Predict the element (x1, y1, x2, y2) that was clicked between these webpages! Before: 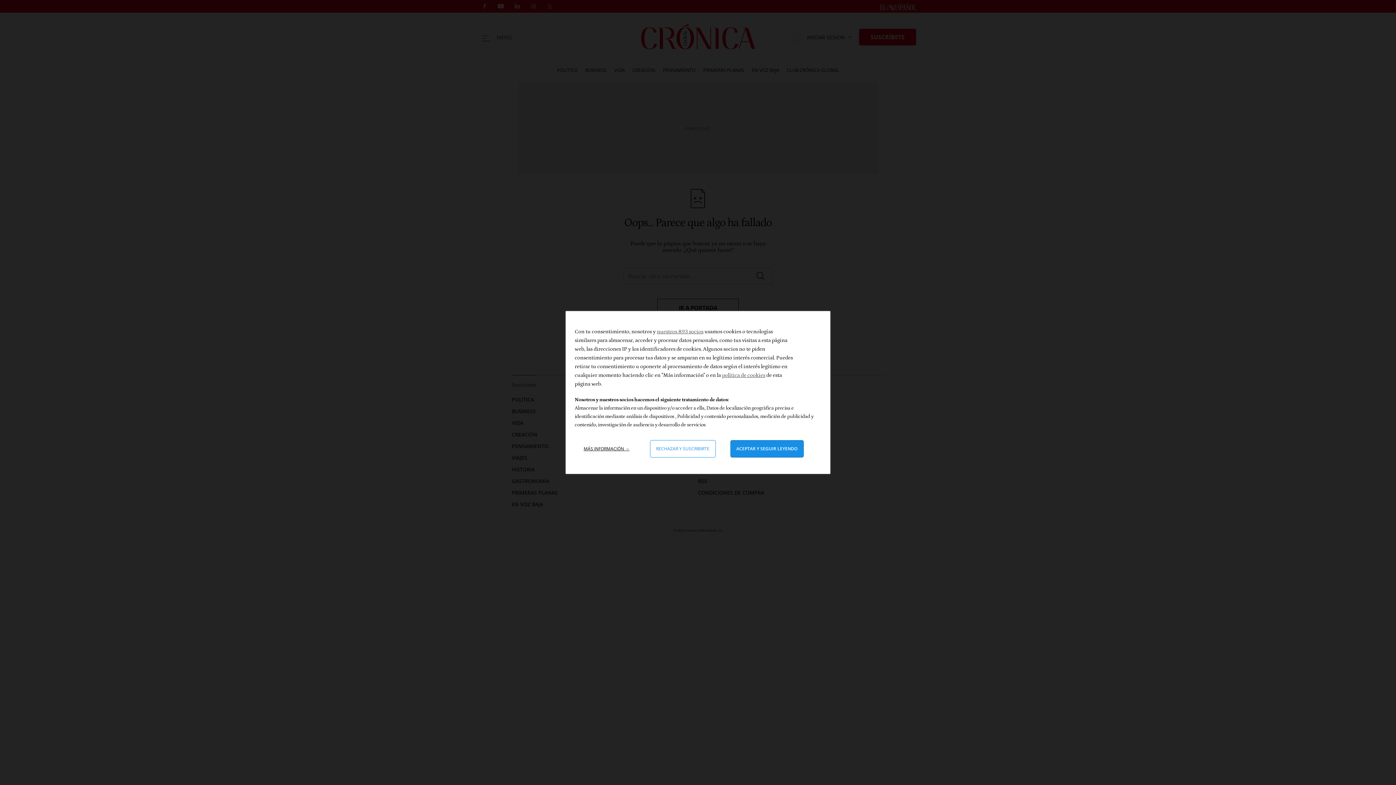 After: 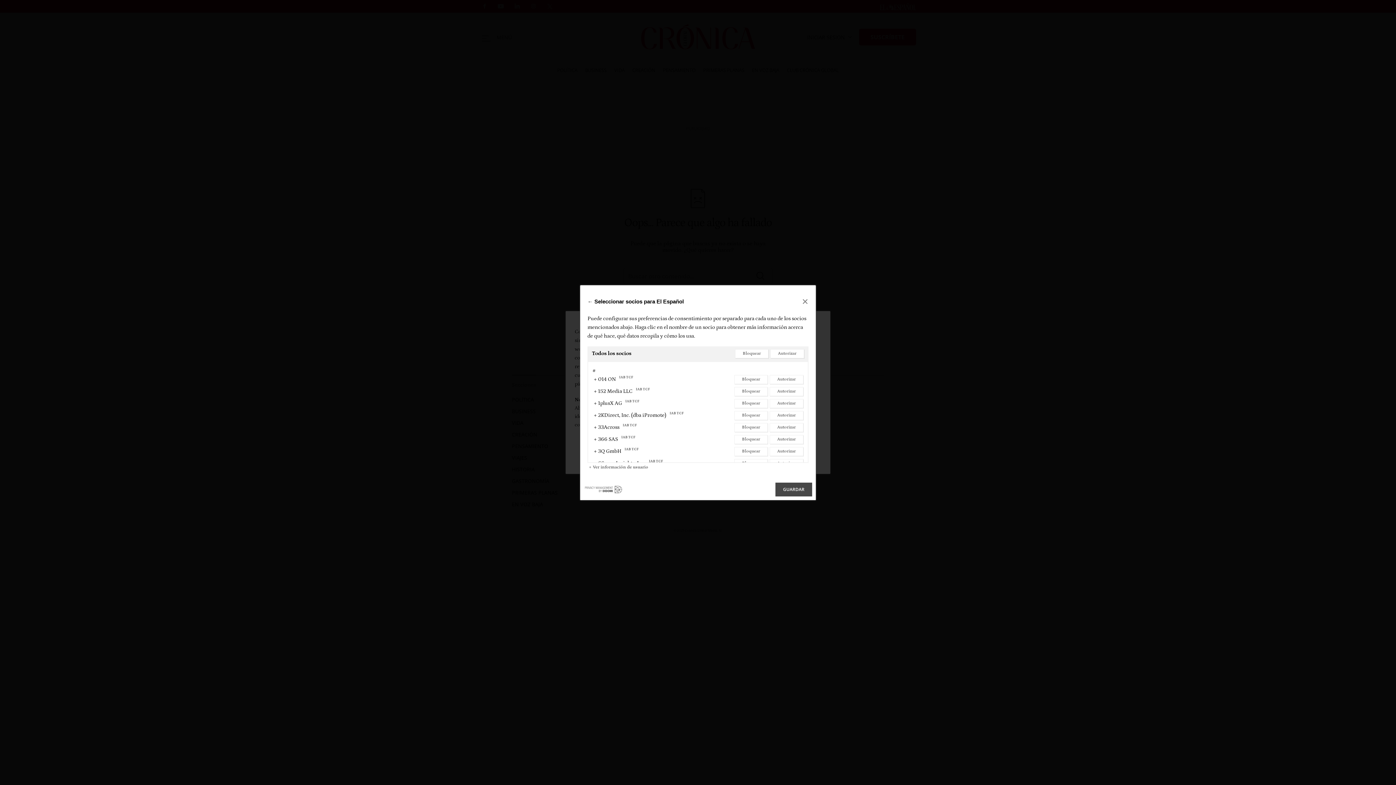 Action: bbox: (657, 328, 703, 334) label: nuestros 893 socios